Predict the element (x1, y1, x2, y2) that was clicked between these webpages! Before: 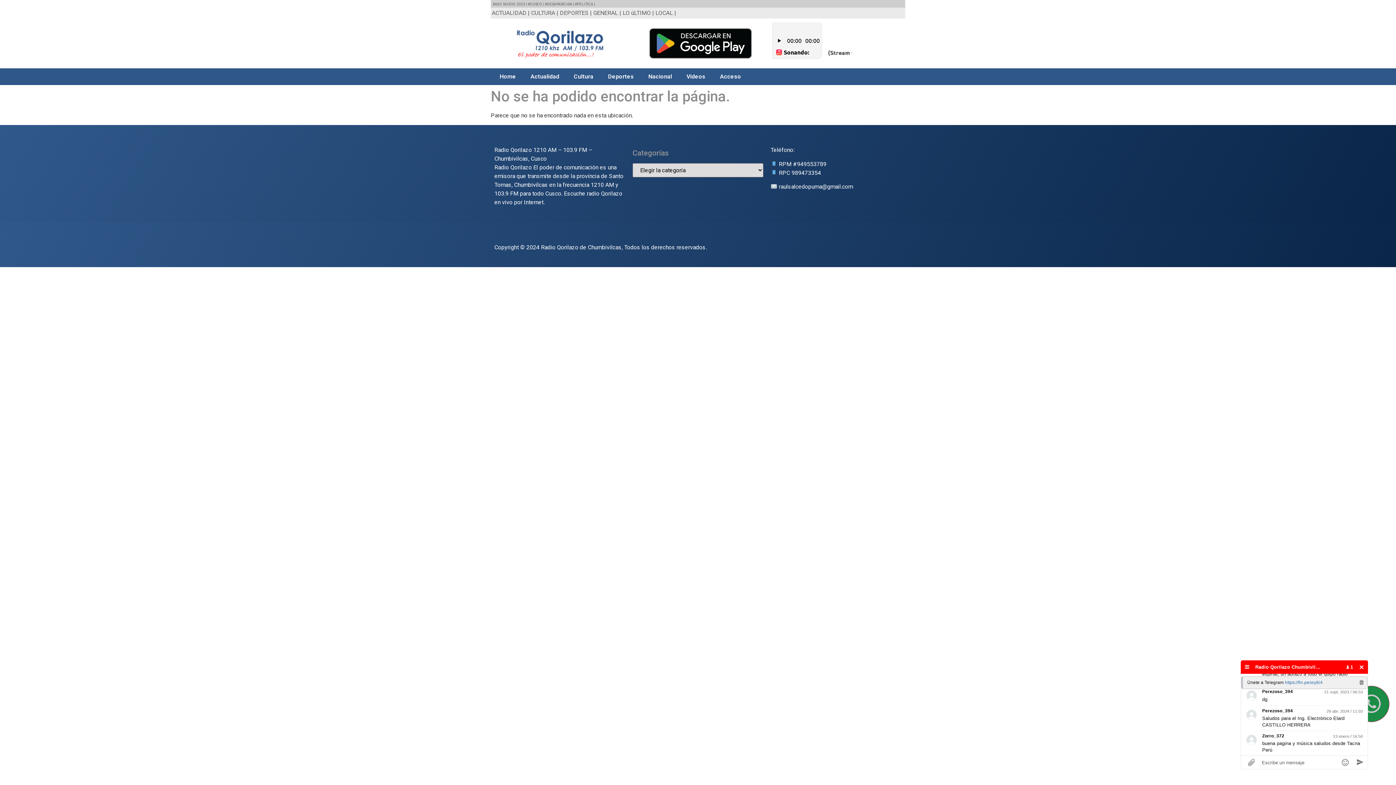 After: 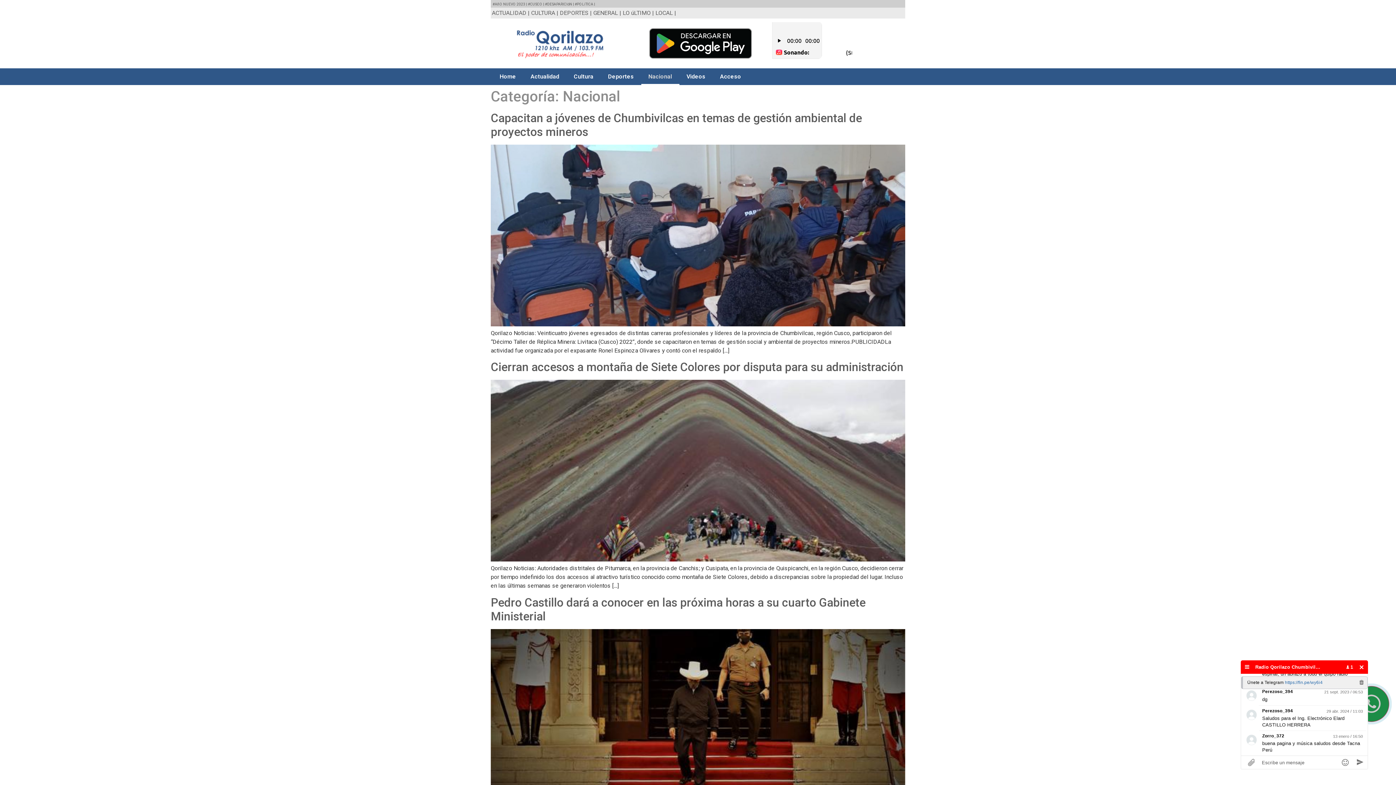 Action: bbox: (641, 68, 679, 85) label: Nacional